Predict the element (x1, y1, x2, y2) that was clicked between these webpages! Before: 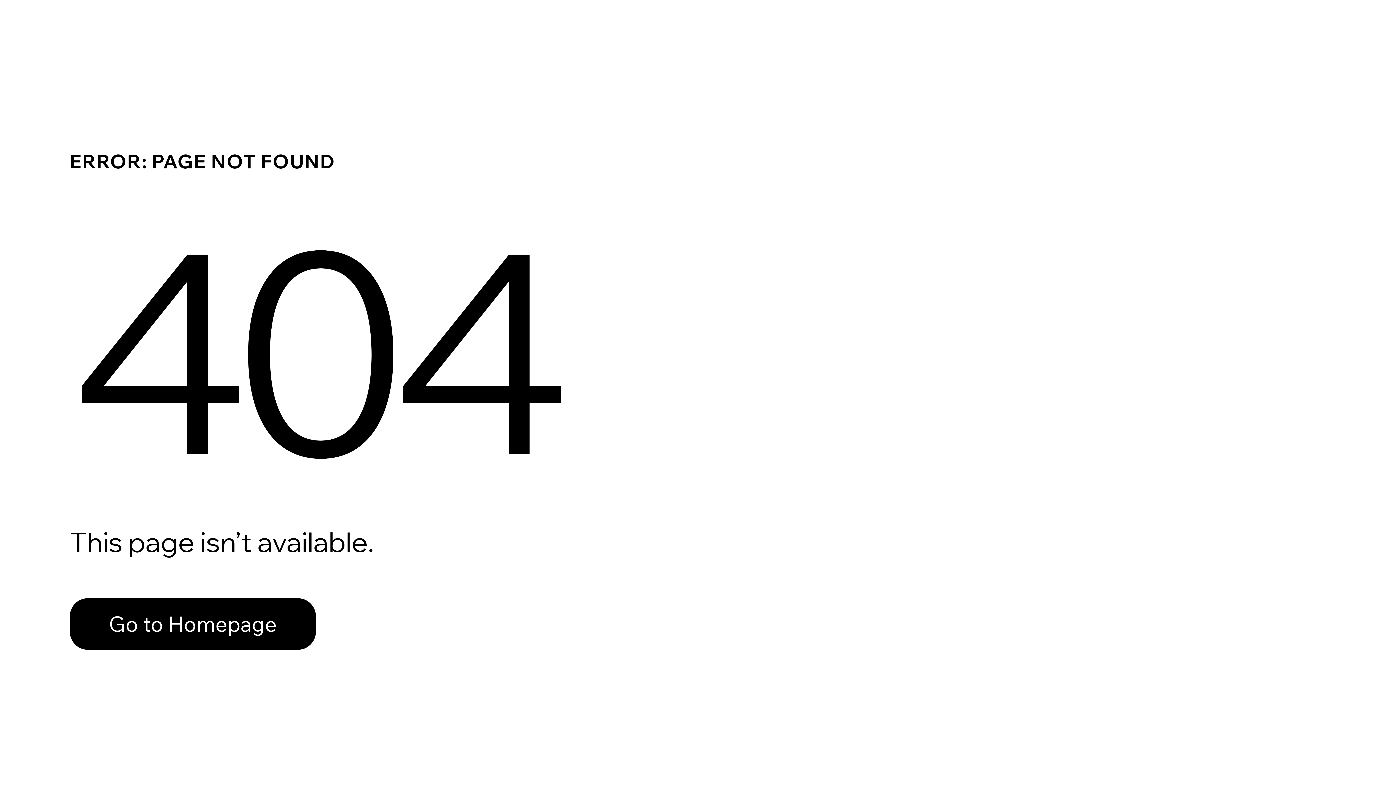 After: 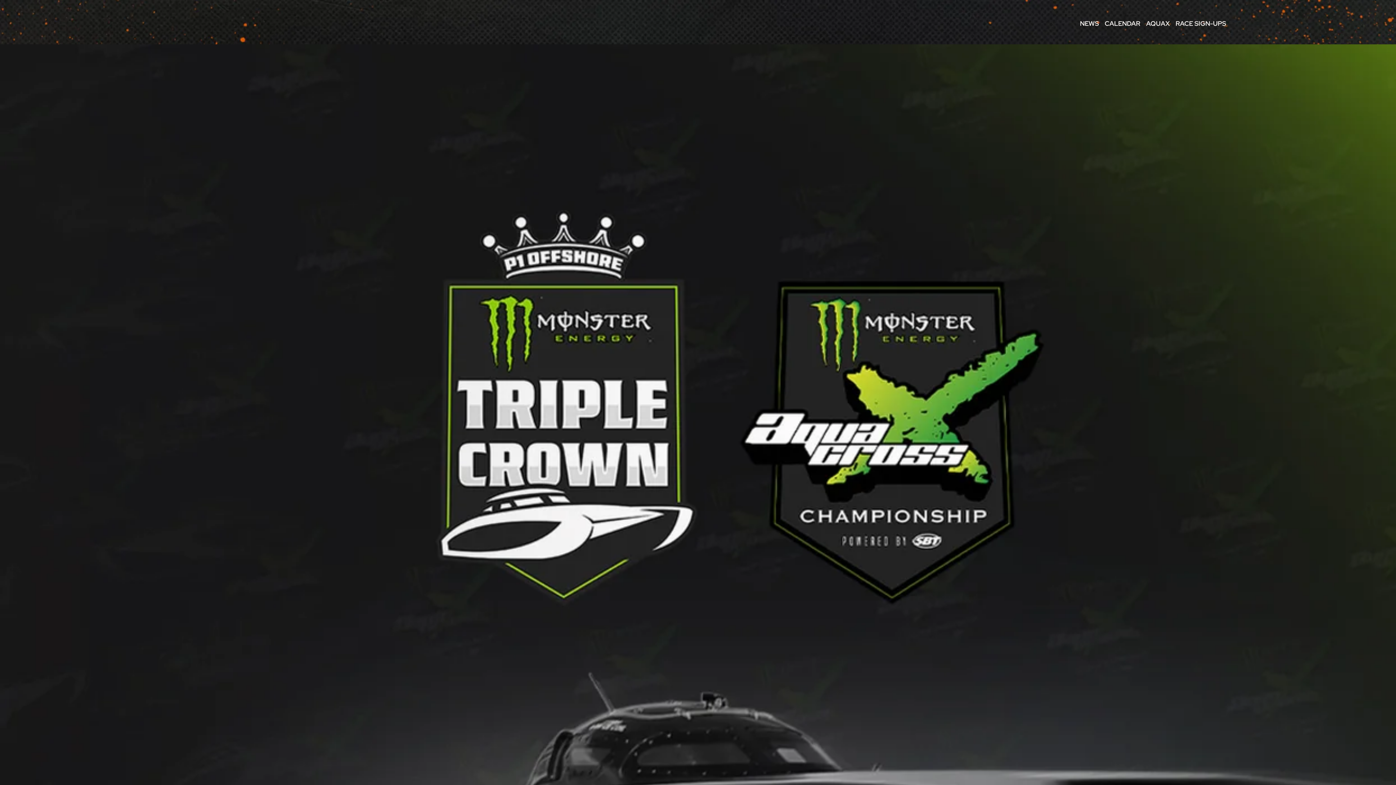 Action: label: Go to Homepage bbox: (69, 582, 768, 659)